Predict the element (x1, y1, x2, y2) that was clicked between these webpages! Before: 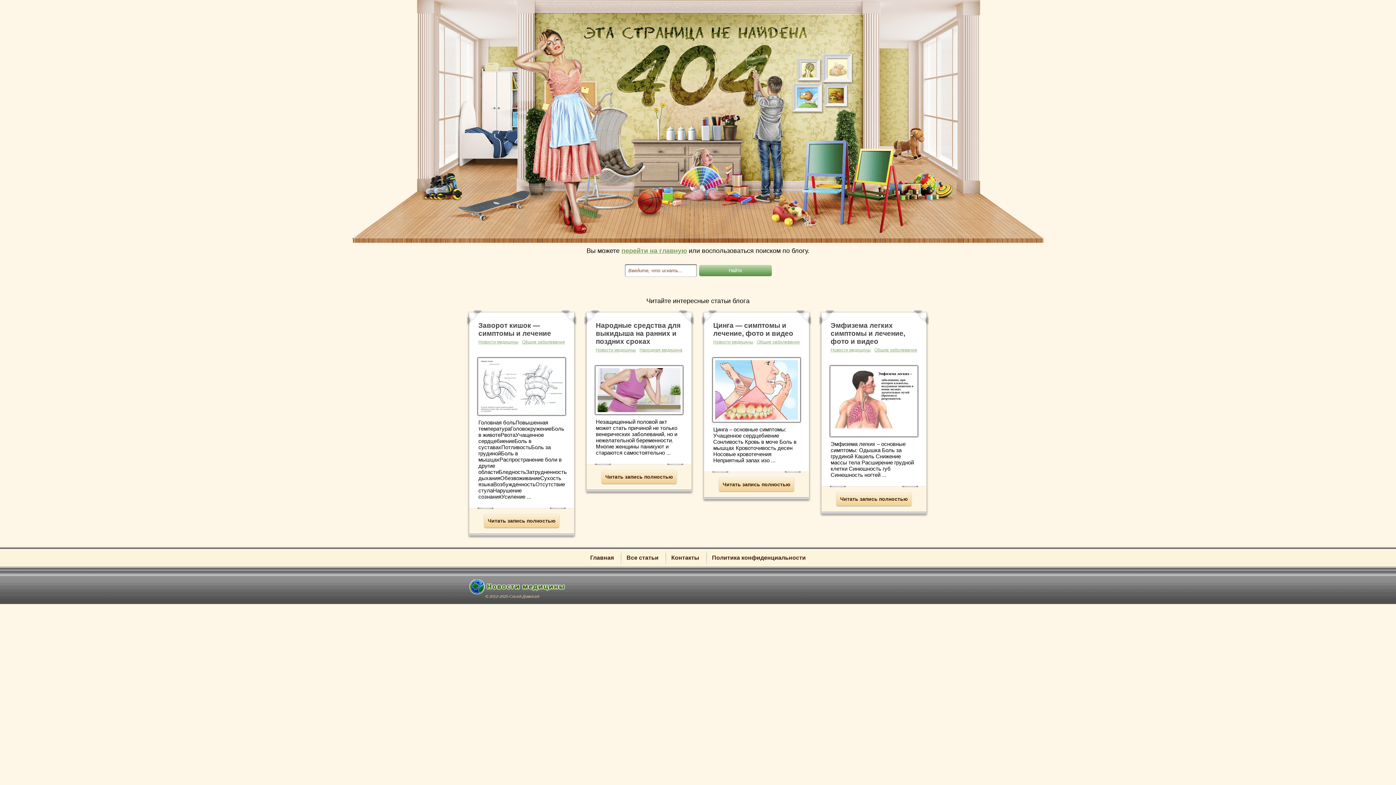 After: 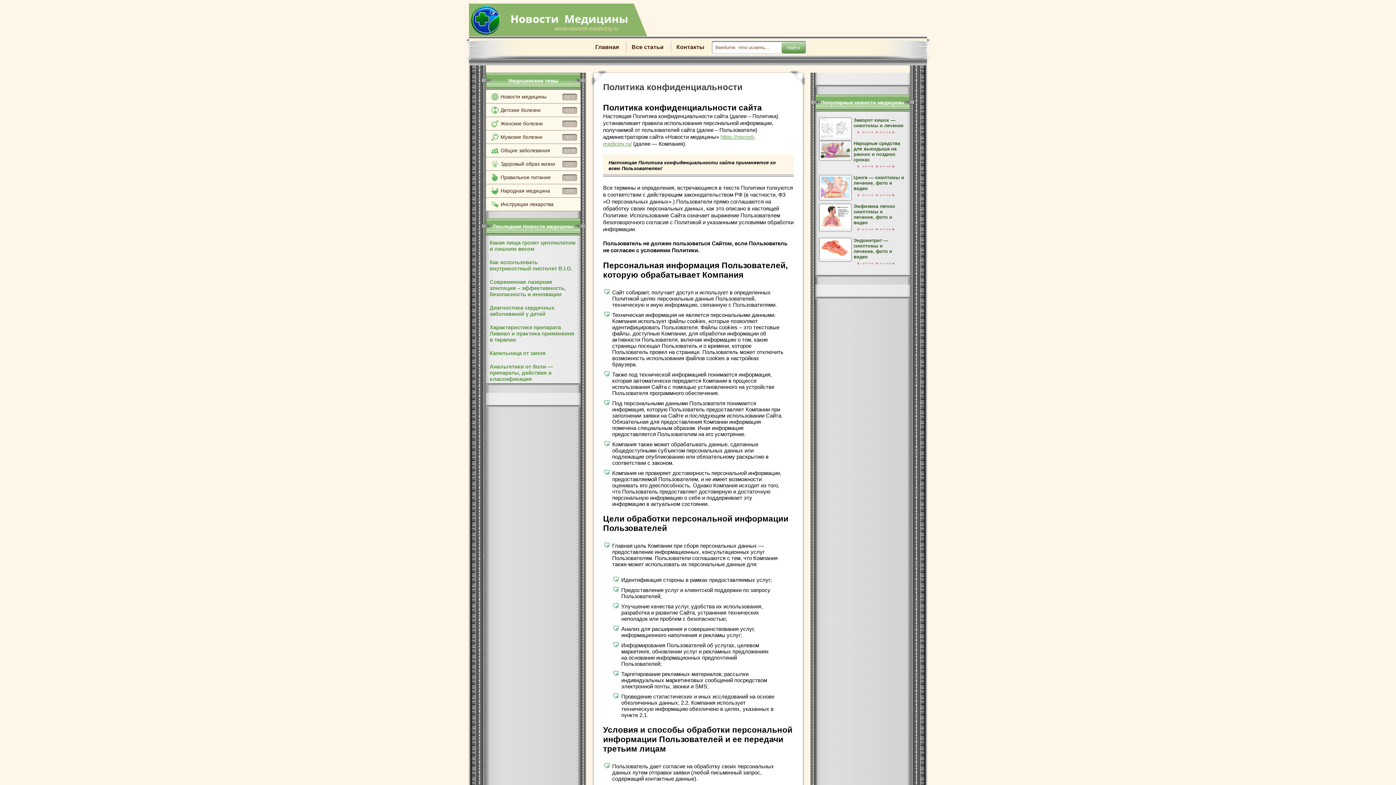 Action: label: Политика конфиденциальности bbox: (706, 549, 811, 567)